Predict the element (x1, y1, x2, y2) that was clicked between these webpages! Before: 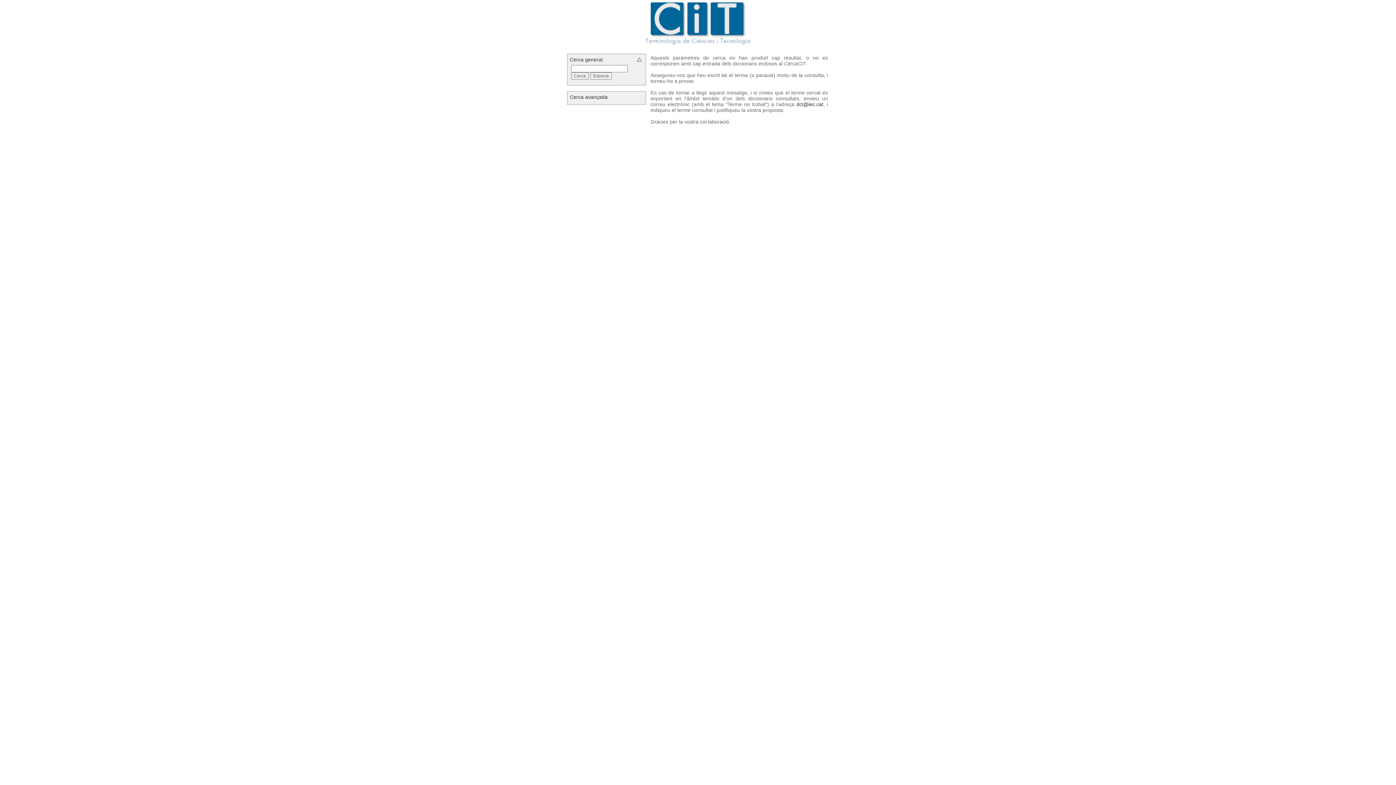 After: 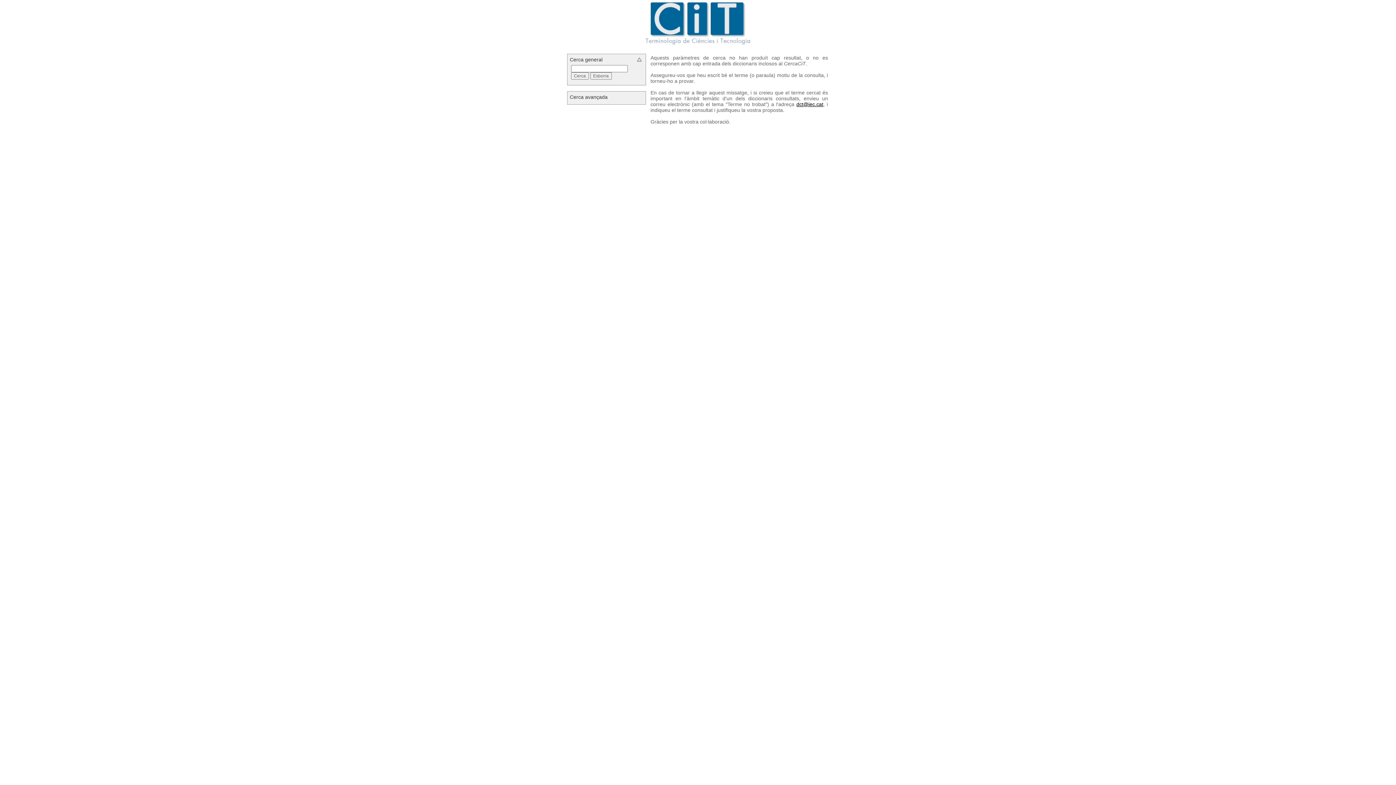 Action: bbox: (796, 101, 823, 107) label: dct@iec.cat